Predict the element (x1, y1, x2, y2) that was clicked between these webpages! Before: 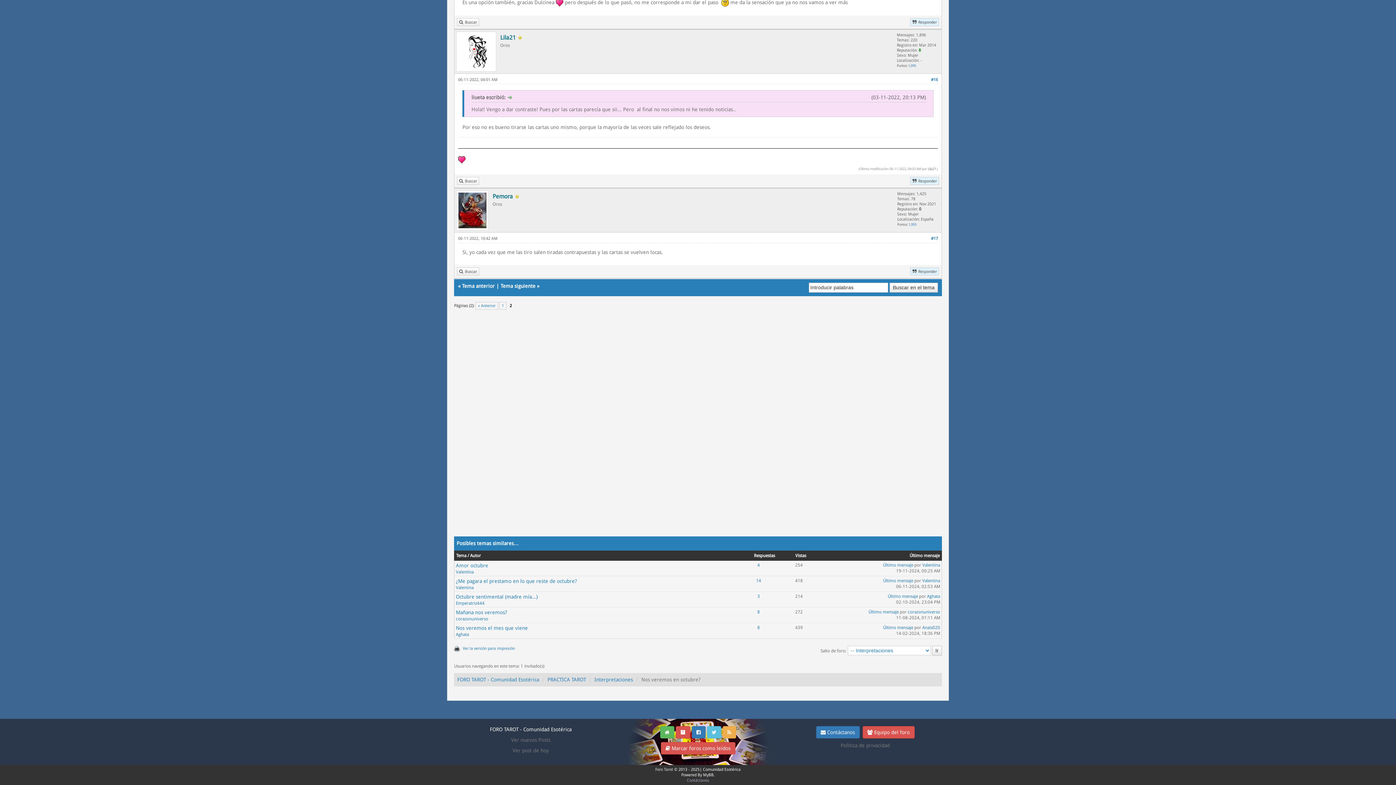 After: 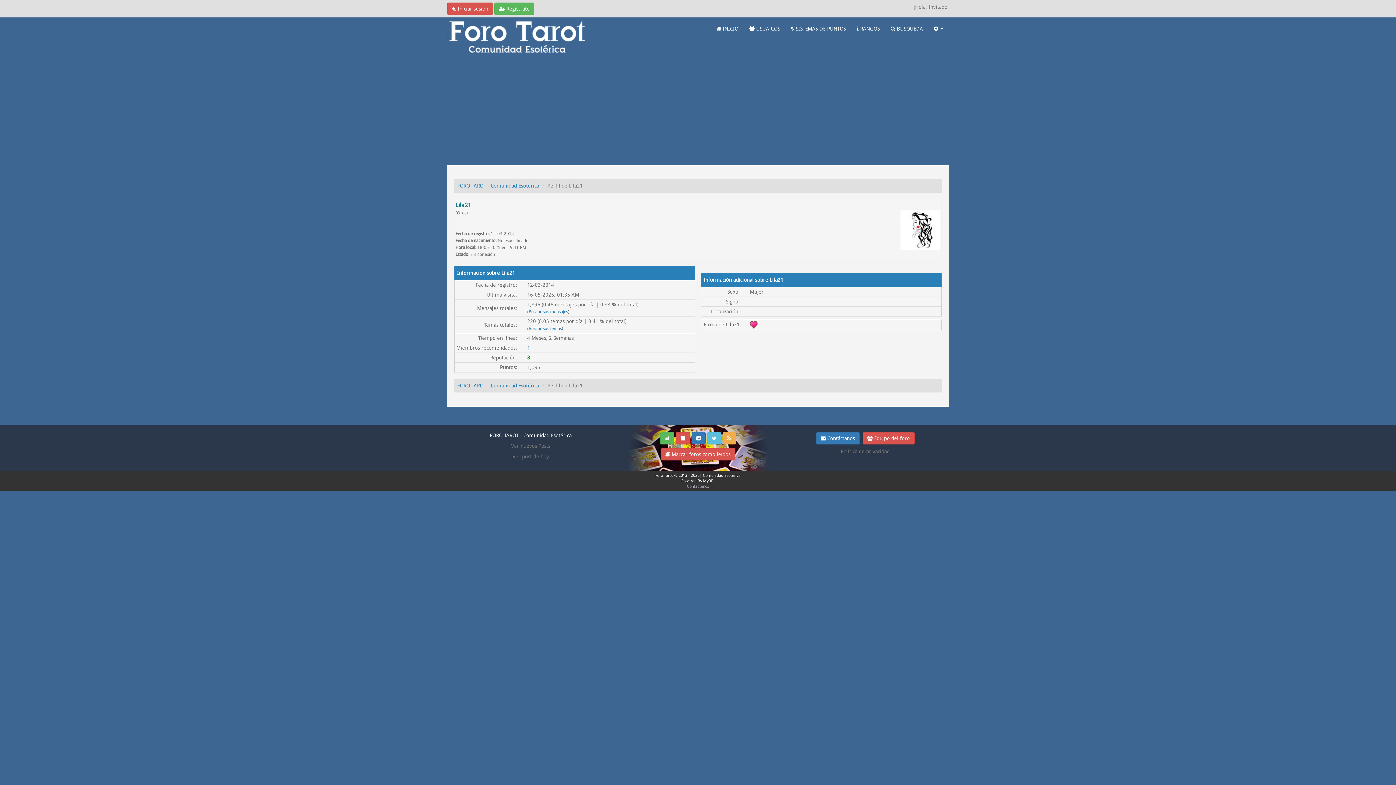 Action: bbox: (456, 48, 496, 54)